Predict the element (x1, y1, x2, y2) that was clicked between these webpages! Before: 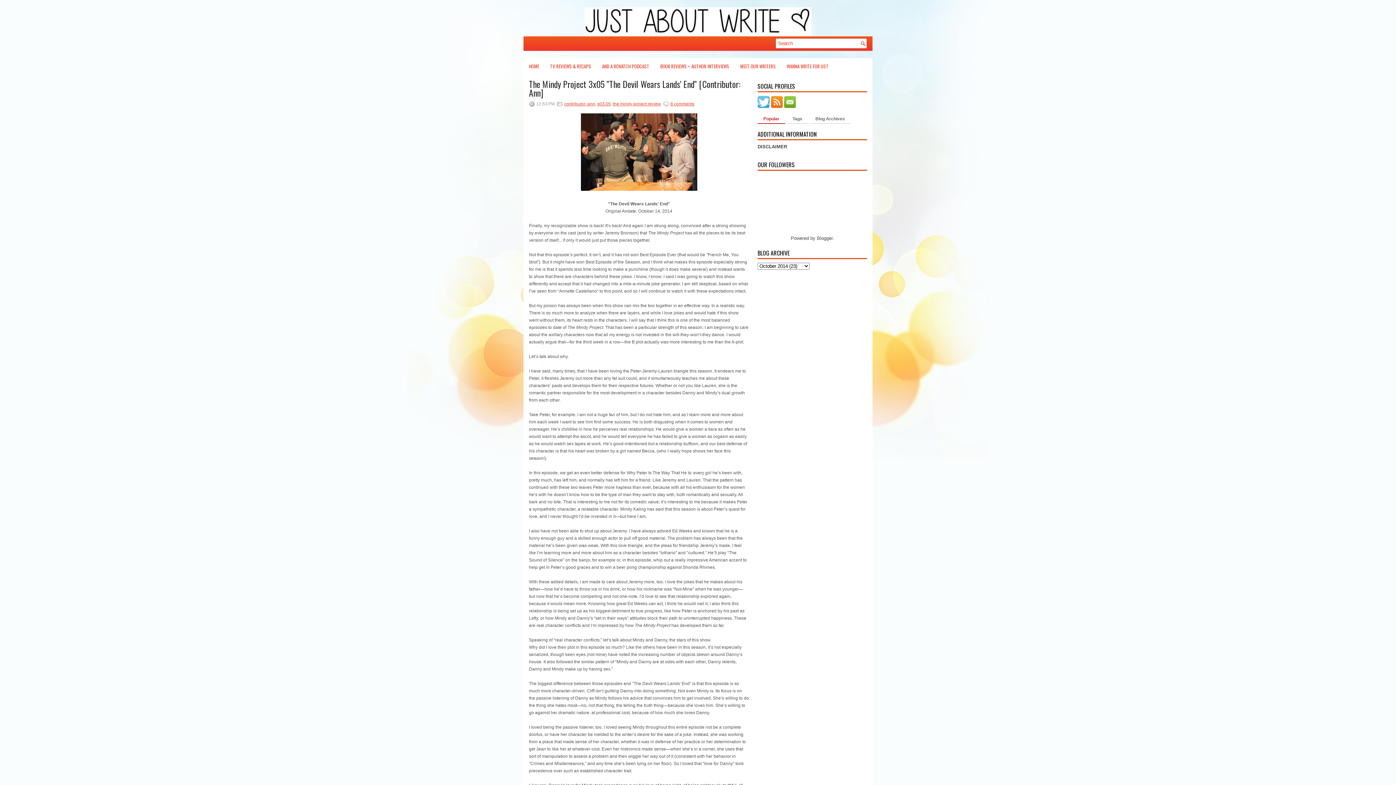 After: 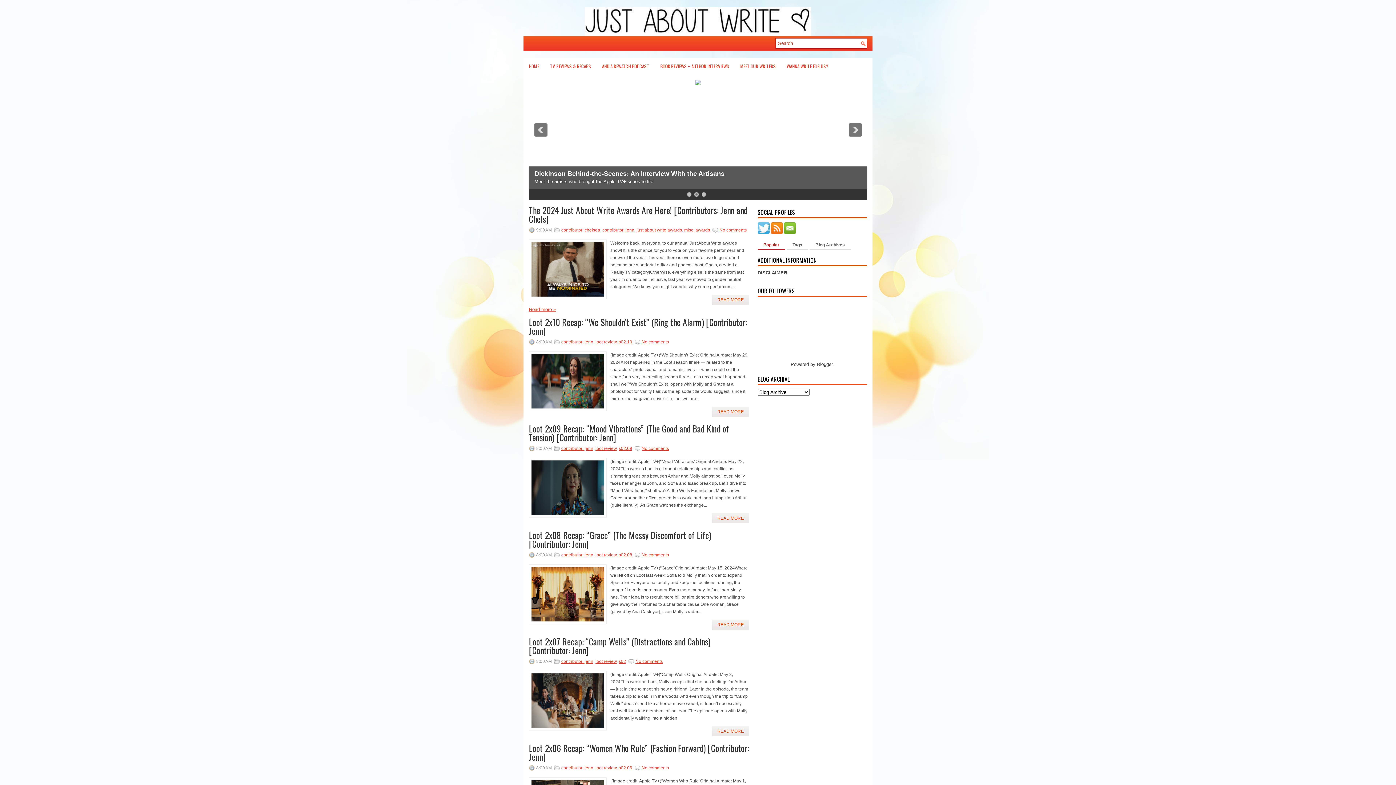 Action: bbox: (584, 32, 811, 37)